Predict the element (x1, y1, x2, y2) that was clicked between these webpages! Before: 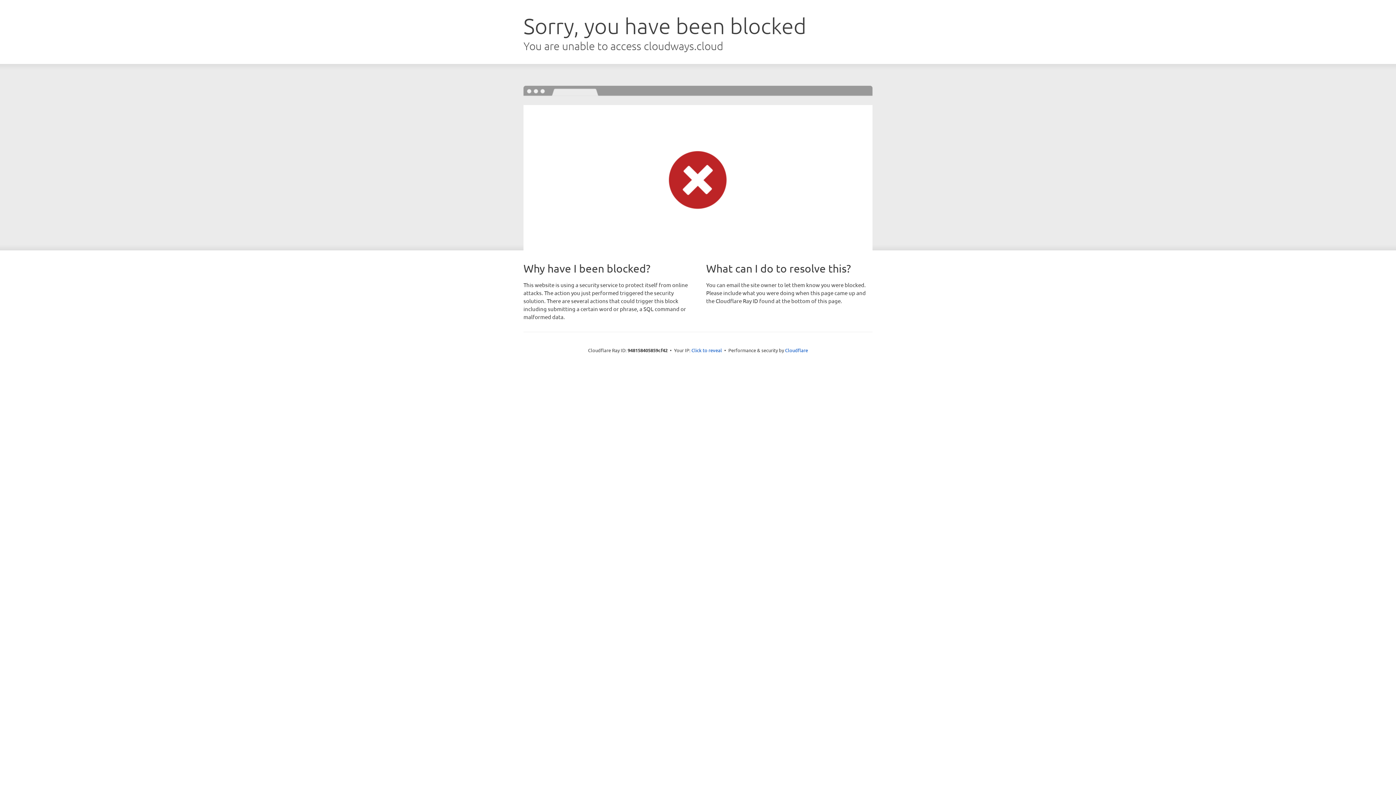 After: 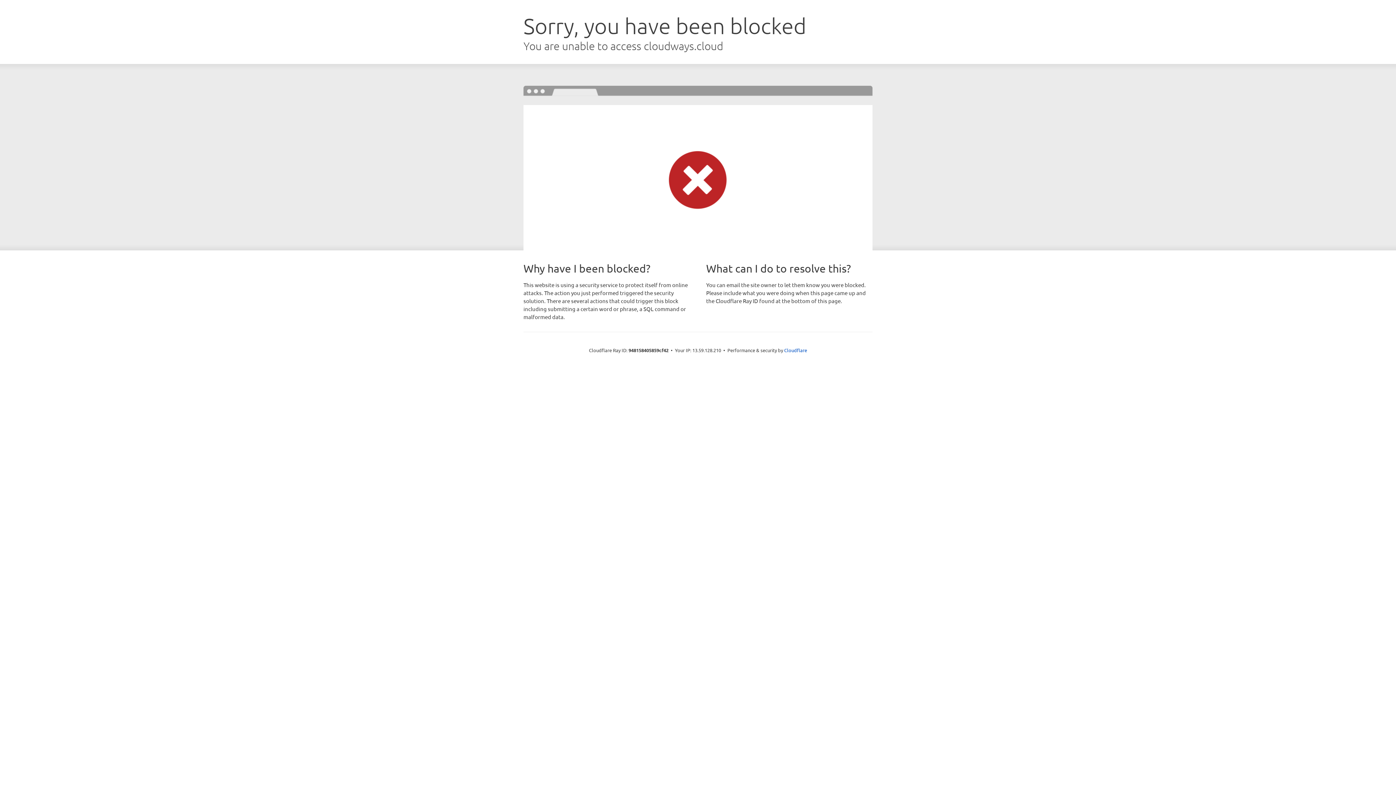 Action: label: Click to reveal bbox: (691, 346, 722, 353)